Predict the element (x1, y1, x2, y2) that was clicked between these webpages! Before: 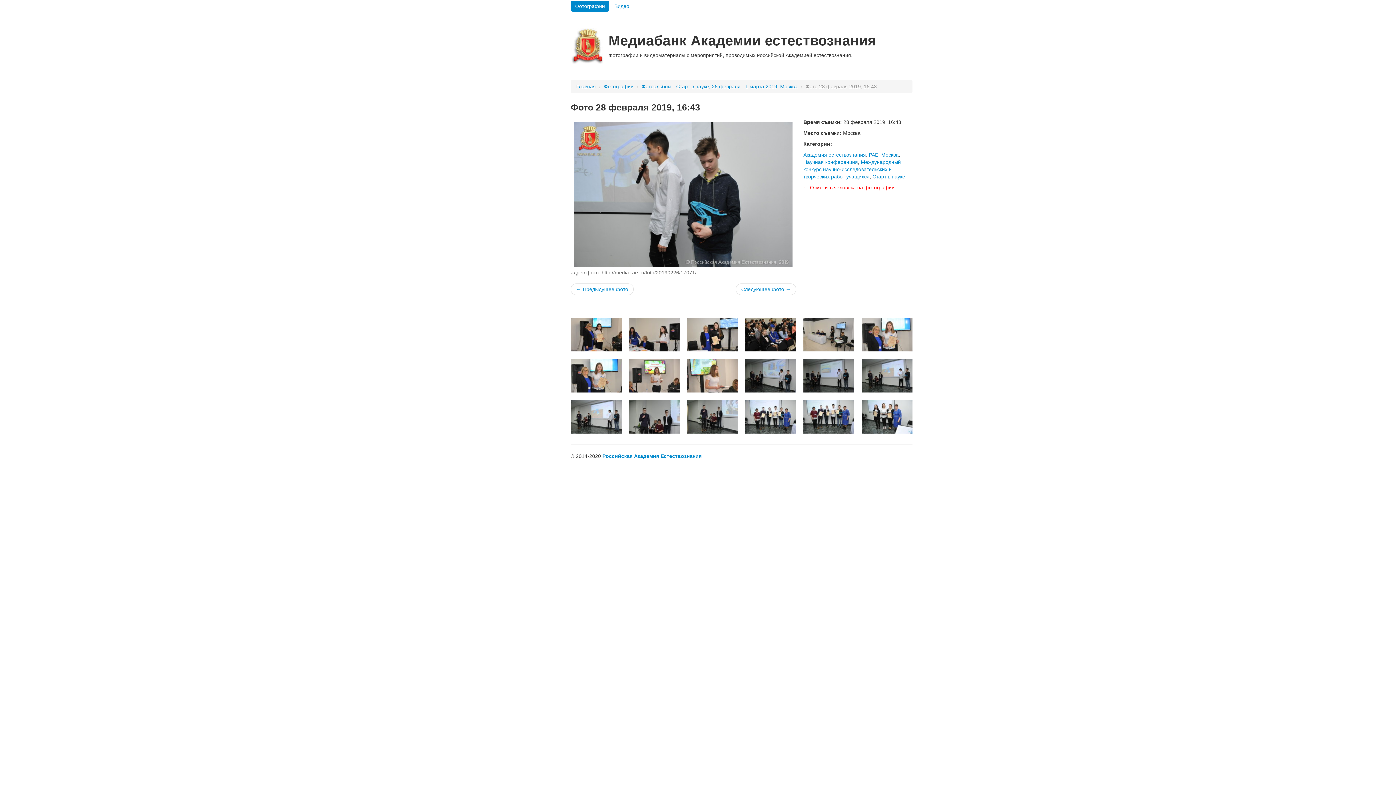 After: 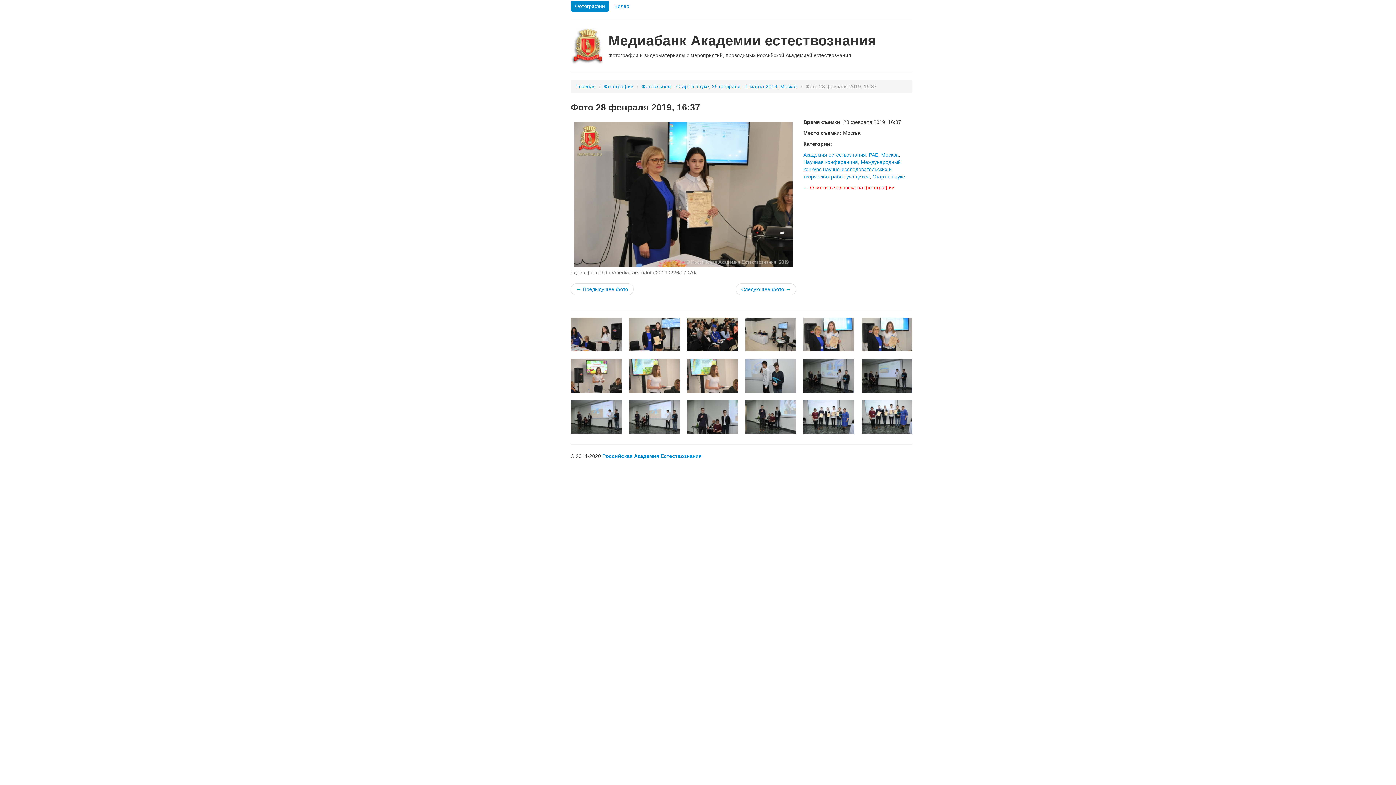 Action: label: ← Предыдущее фото bbox: (570, 144, 633, 155)